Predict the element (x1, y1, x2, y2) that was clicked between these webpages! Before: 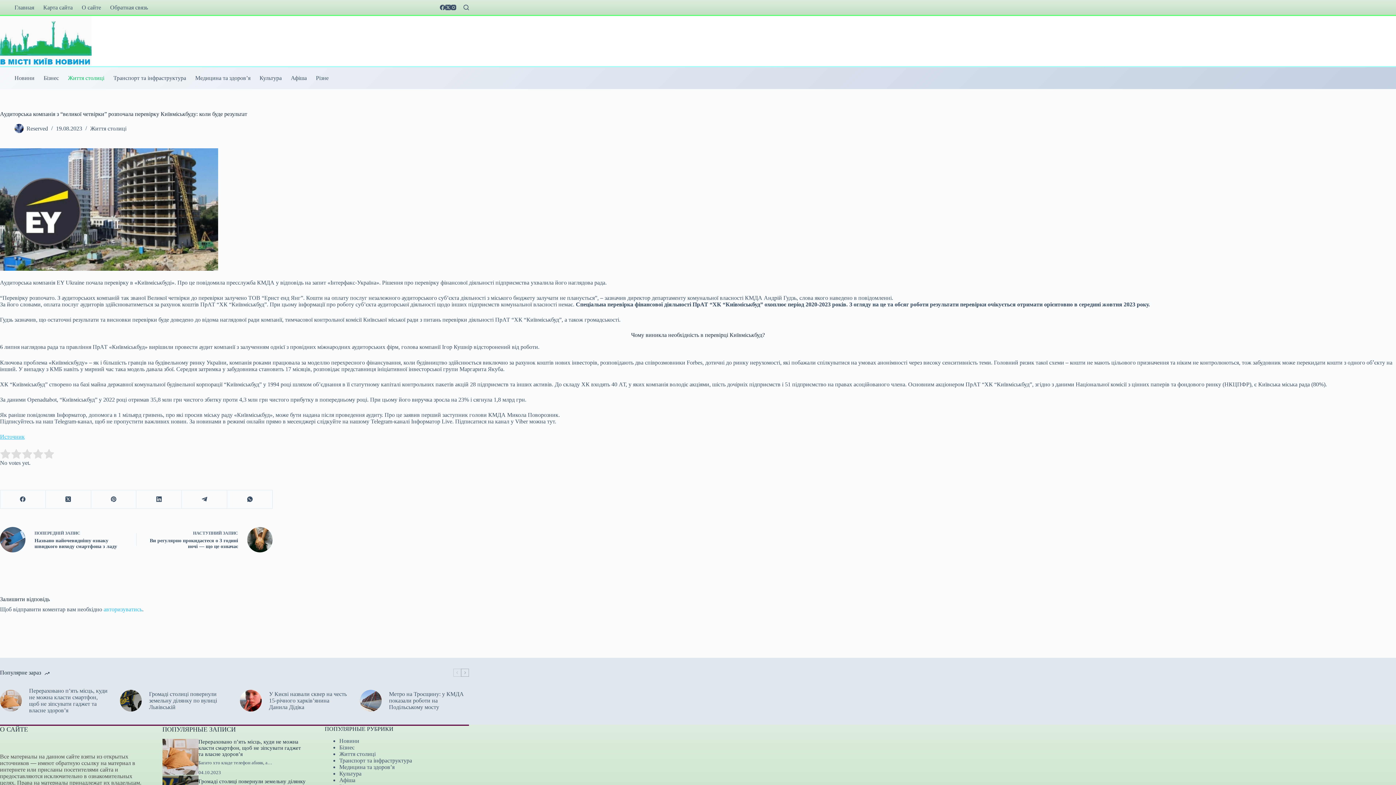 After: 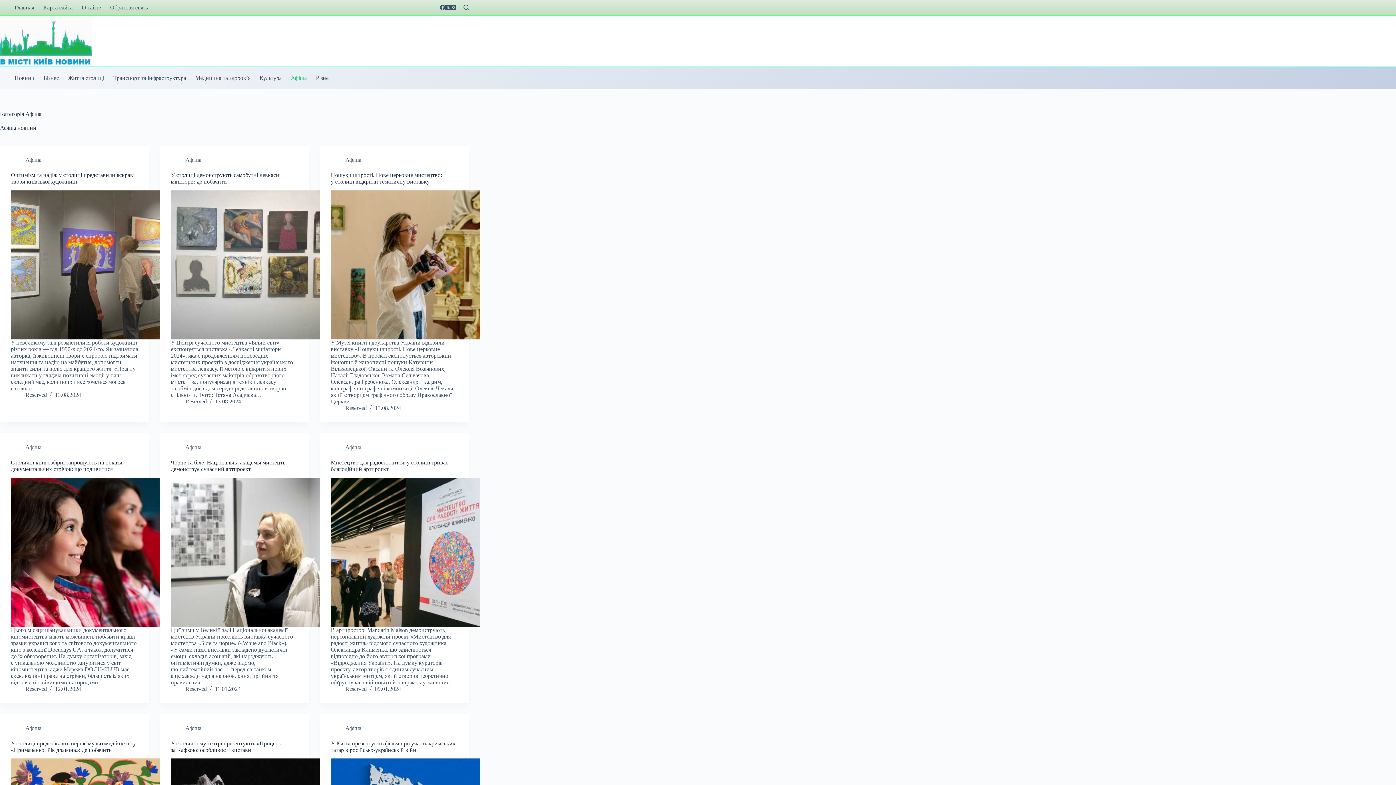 Action: bbox: (286, 67, 311, 89) label: Афіша